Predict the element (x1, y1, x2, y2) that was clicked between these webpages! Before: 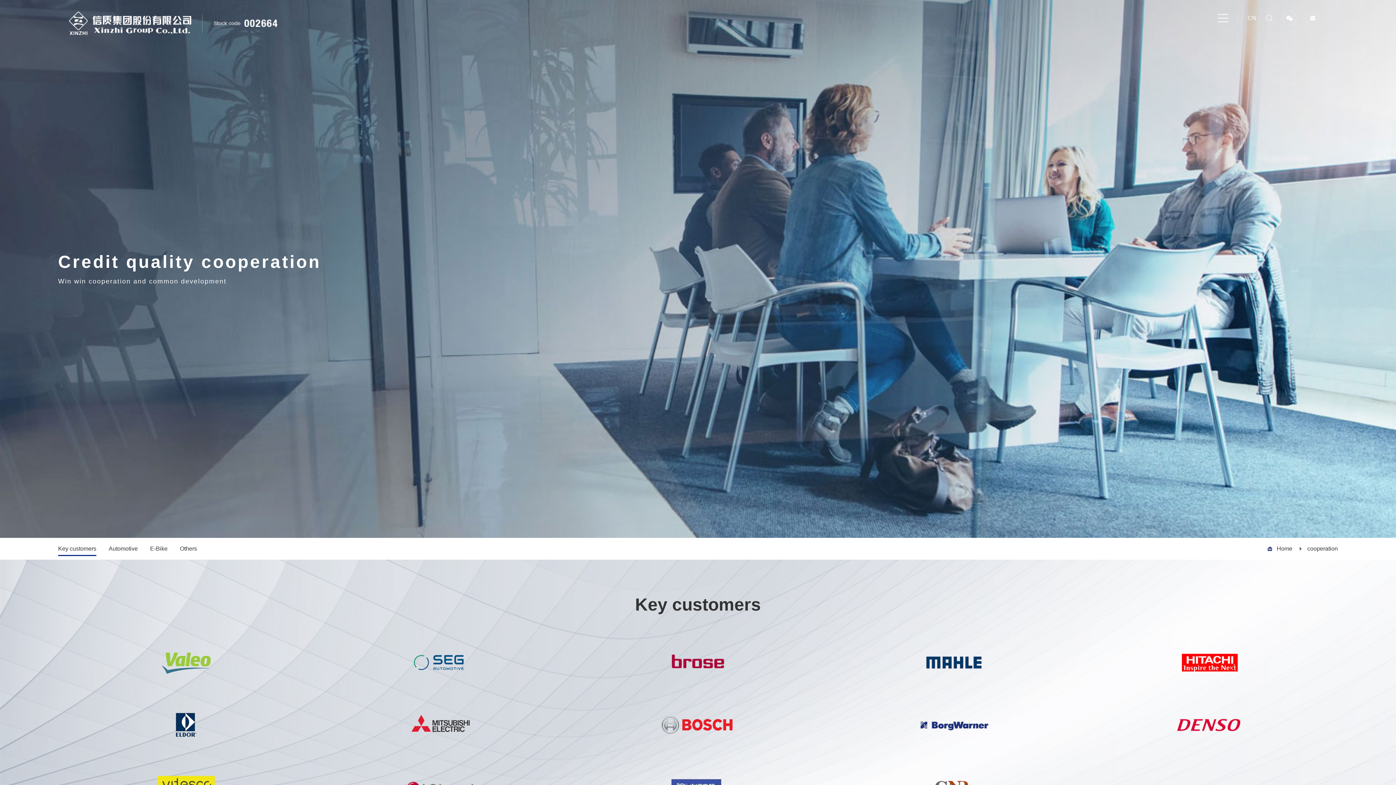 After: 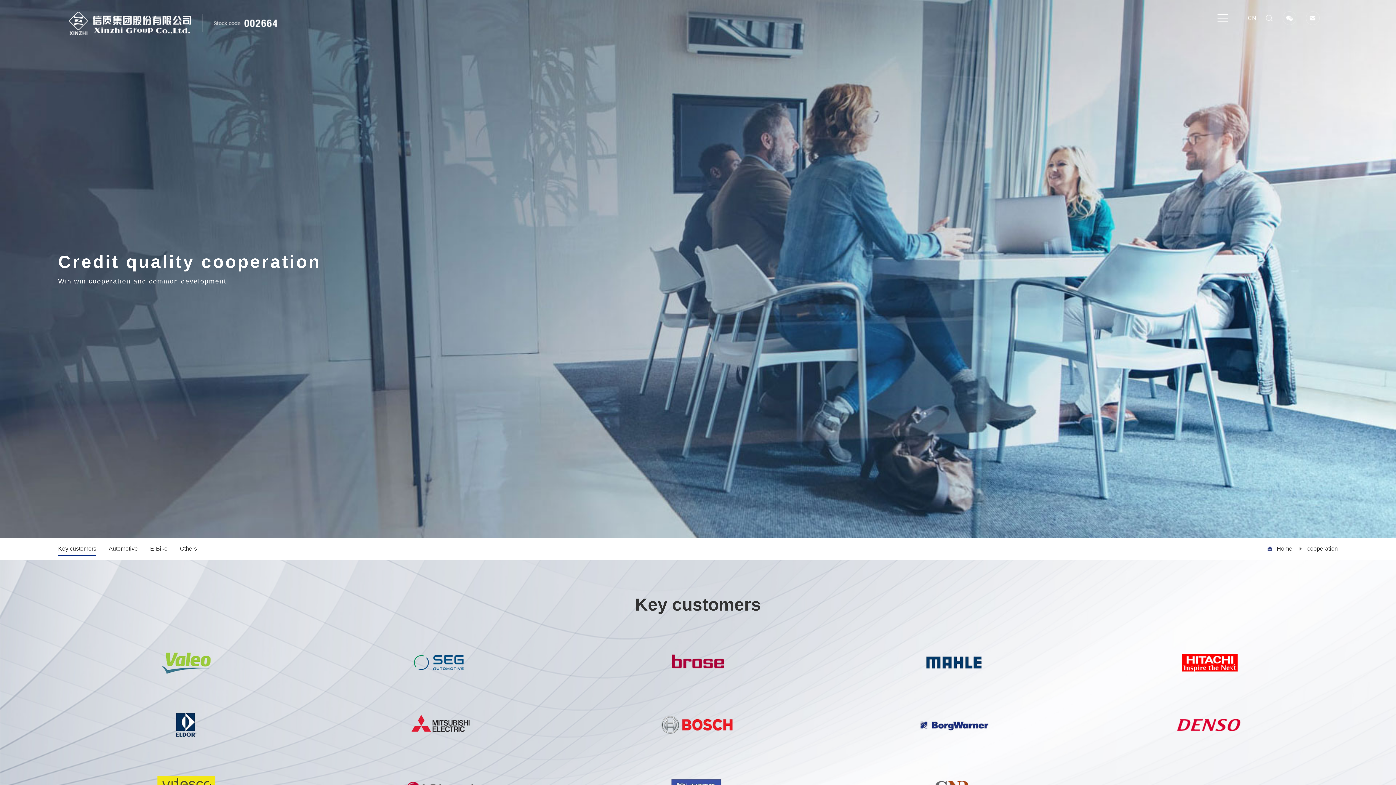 Action: bbox: (1306, 10, 1320, 25)